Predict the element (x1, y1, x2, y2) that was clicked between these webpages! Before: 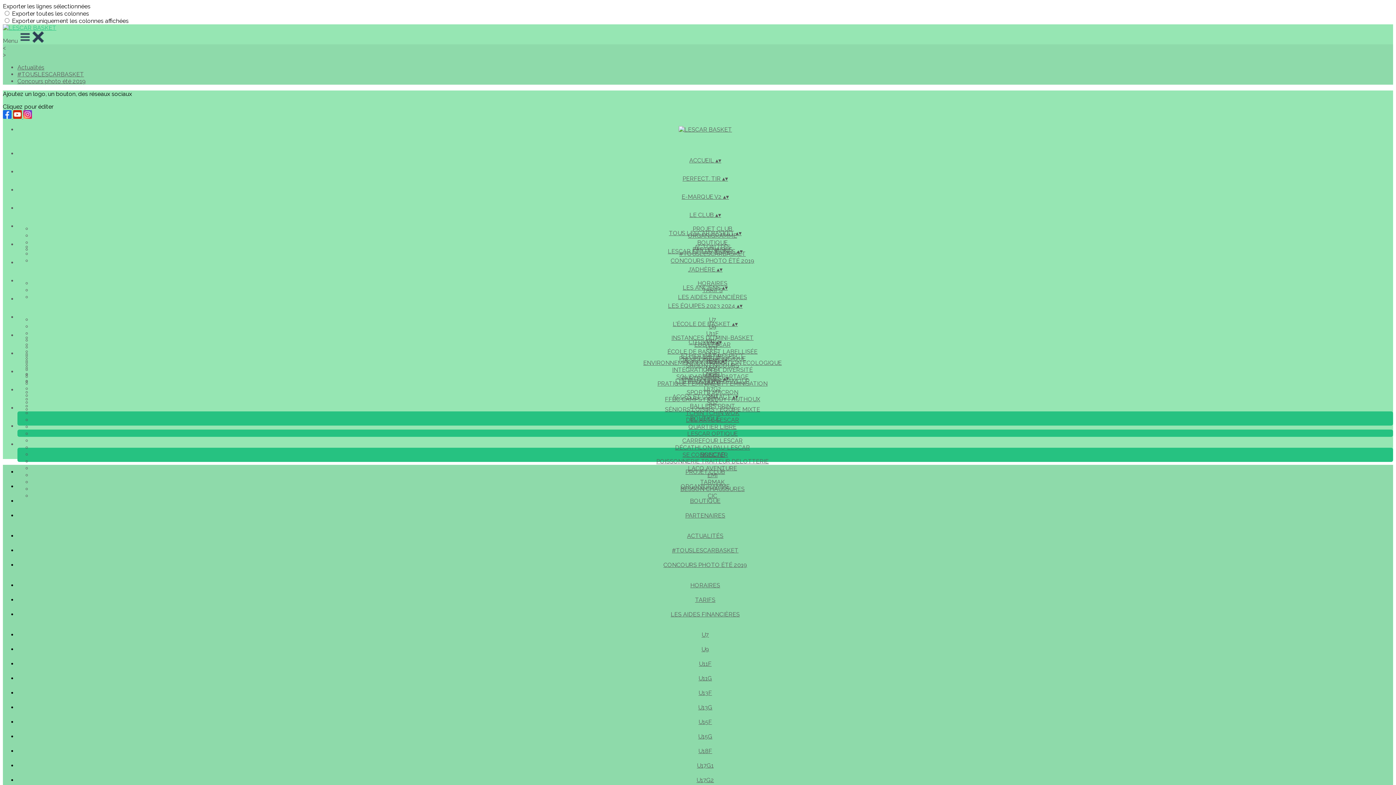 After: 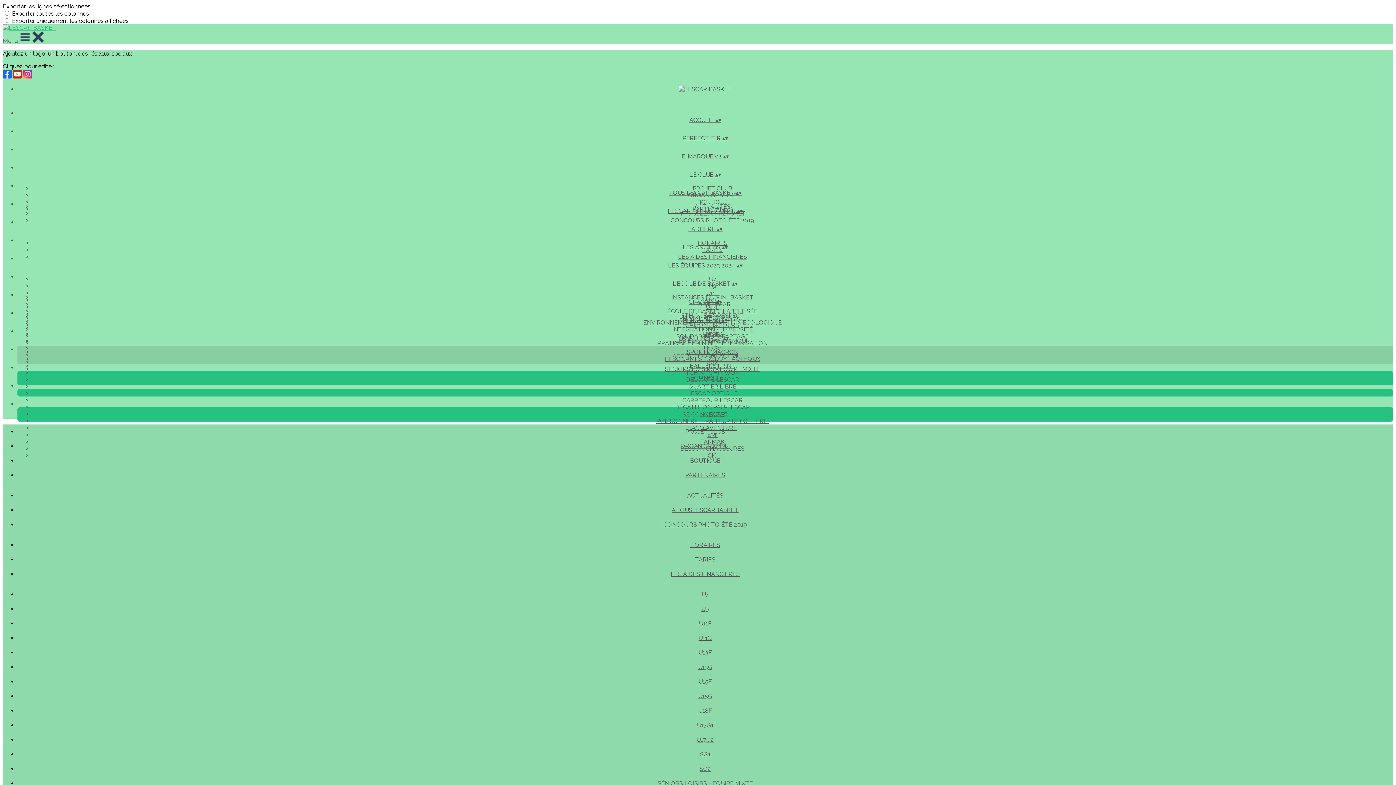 Action: bbox: (17, 386, 1393, 407) label: ACCÈS ET CONTACT ▴▾